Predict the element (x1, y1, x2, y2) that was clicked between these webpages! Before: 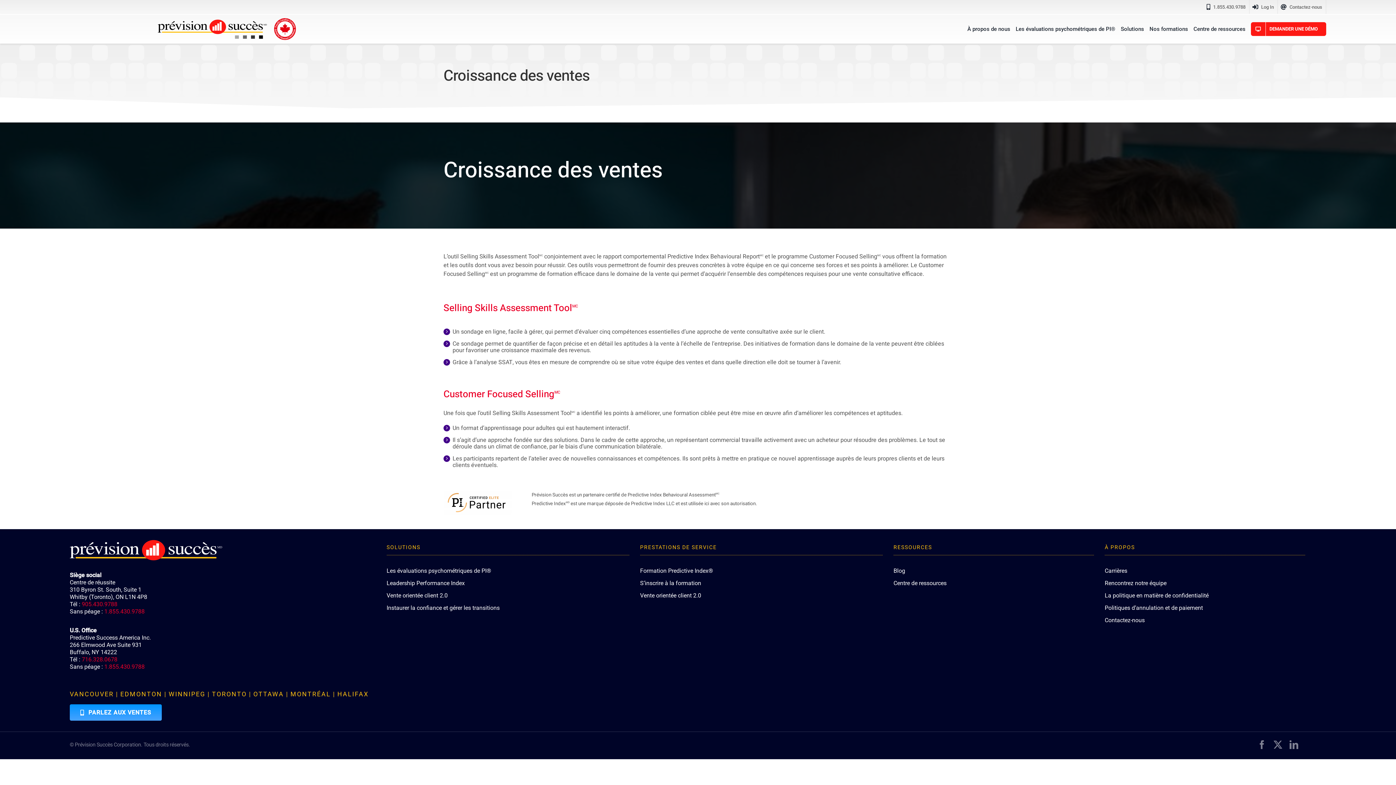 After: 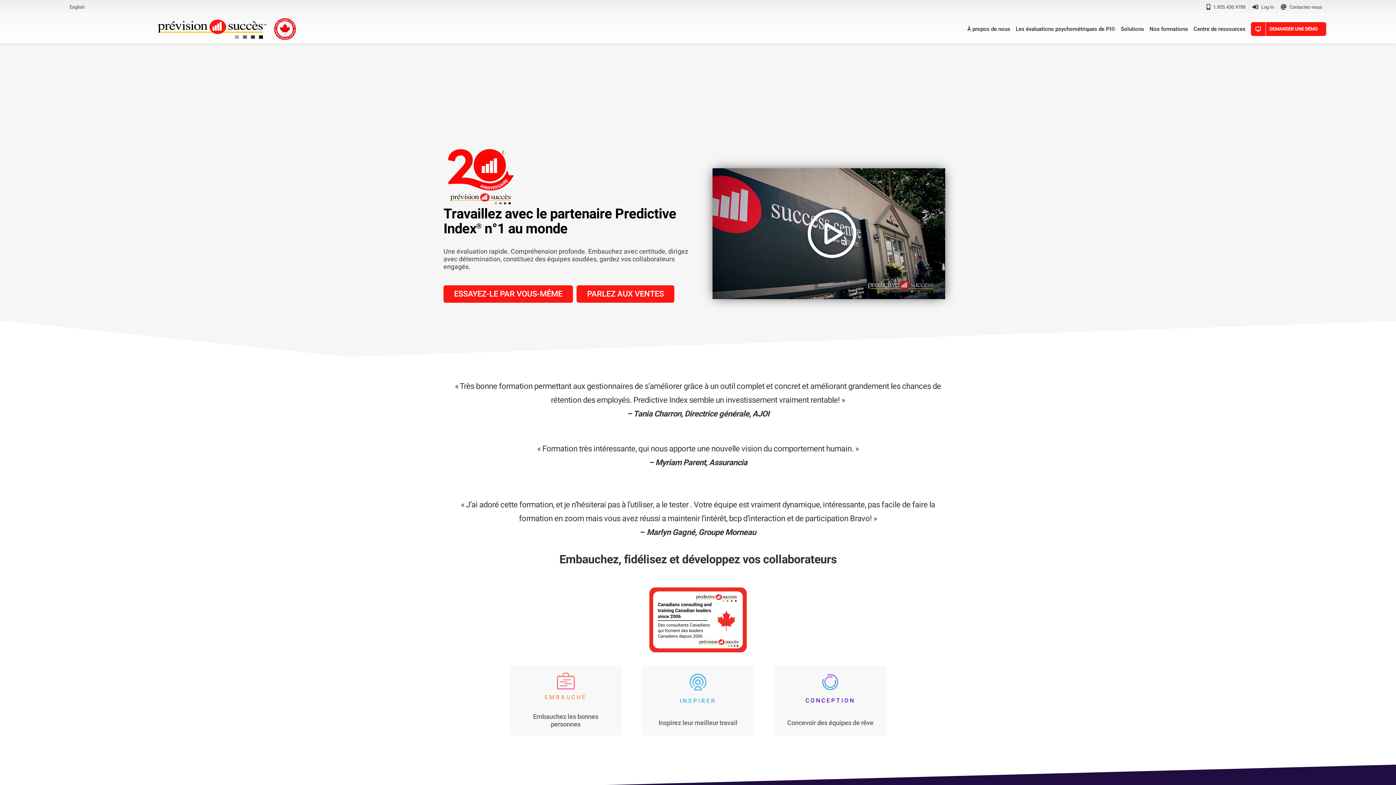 Action: label: PredictiveSuccess_Logo_R bbox: (157, 18, 266, 26)